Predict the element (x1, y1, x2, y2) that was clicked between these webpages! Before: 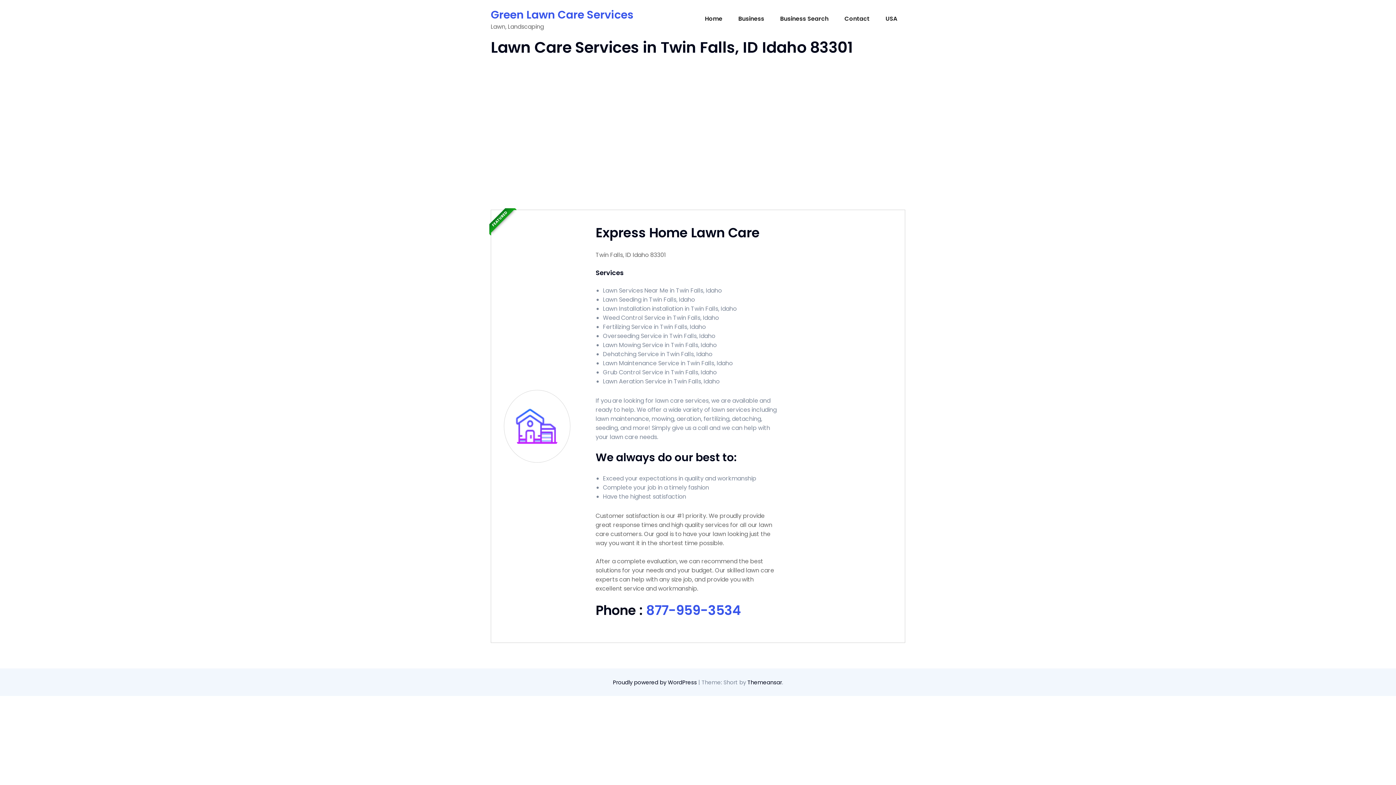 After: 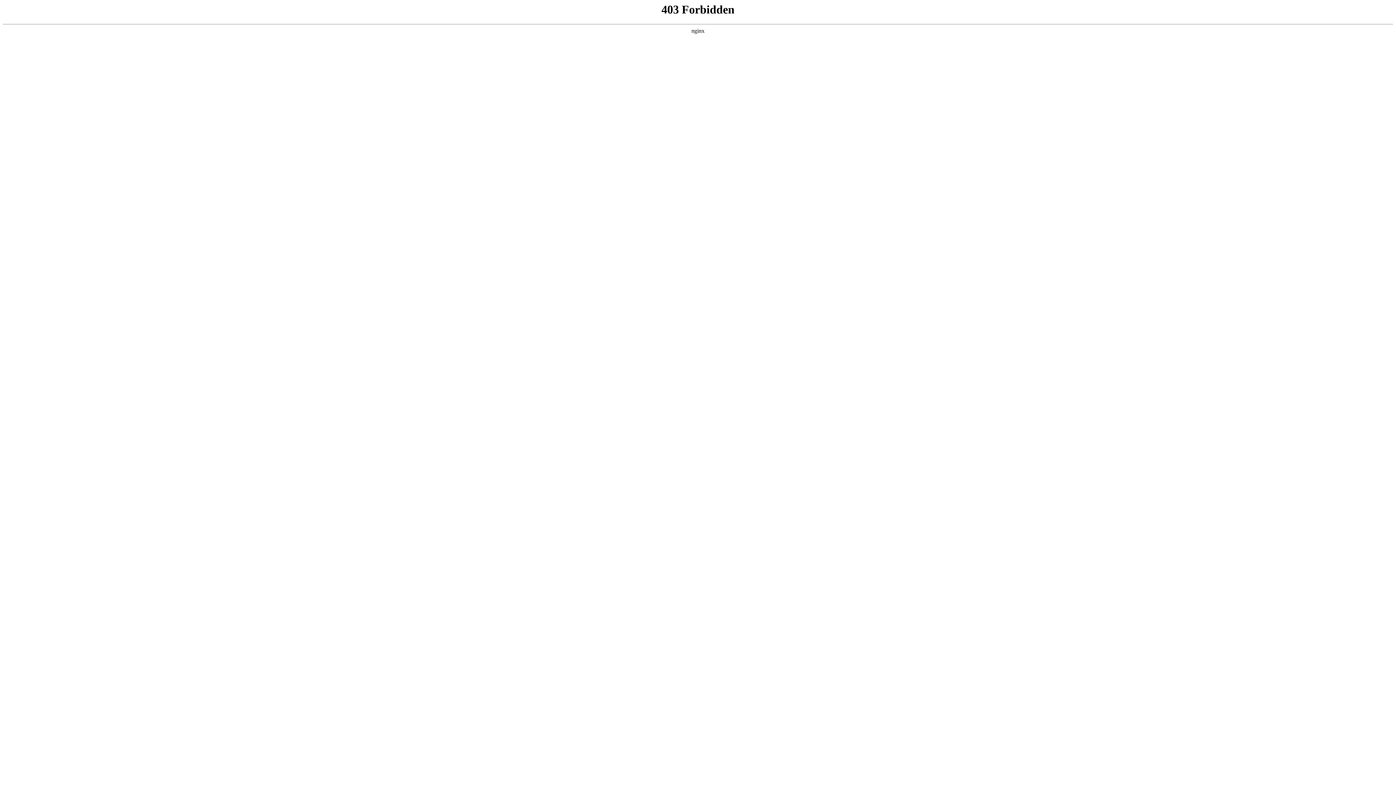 Action: label: Proudly powered by WordPress  bbox: (613, 678, 698, 686)